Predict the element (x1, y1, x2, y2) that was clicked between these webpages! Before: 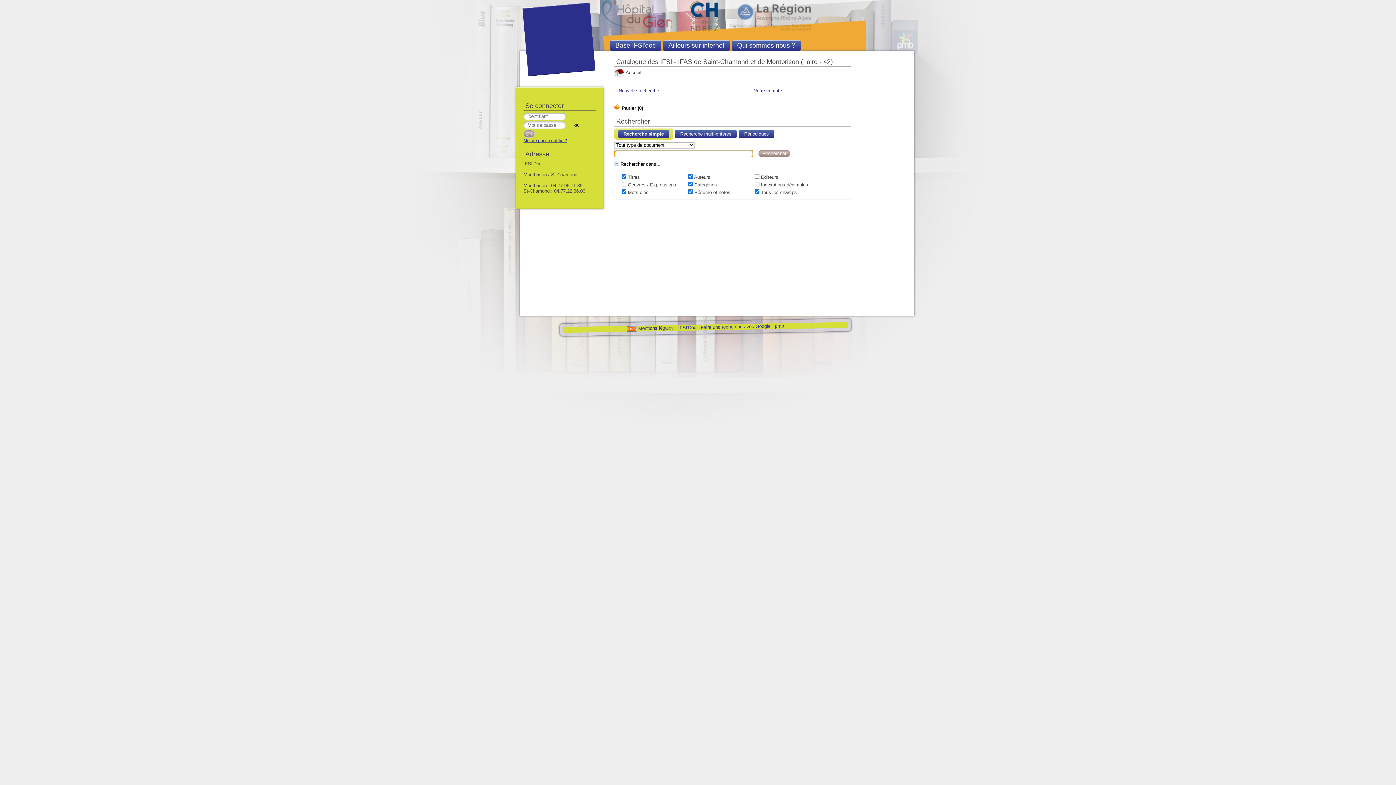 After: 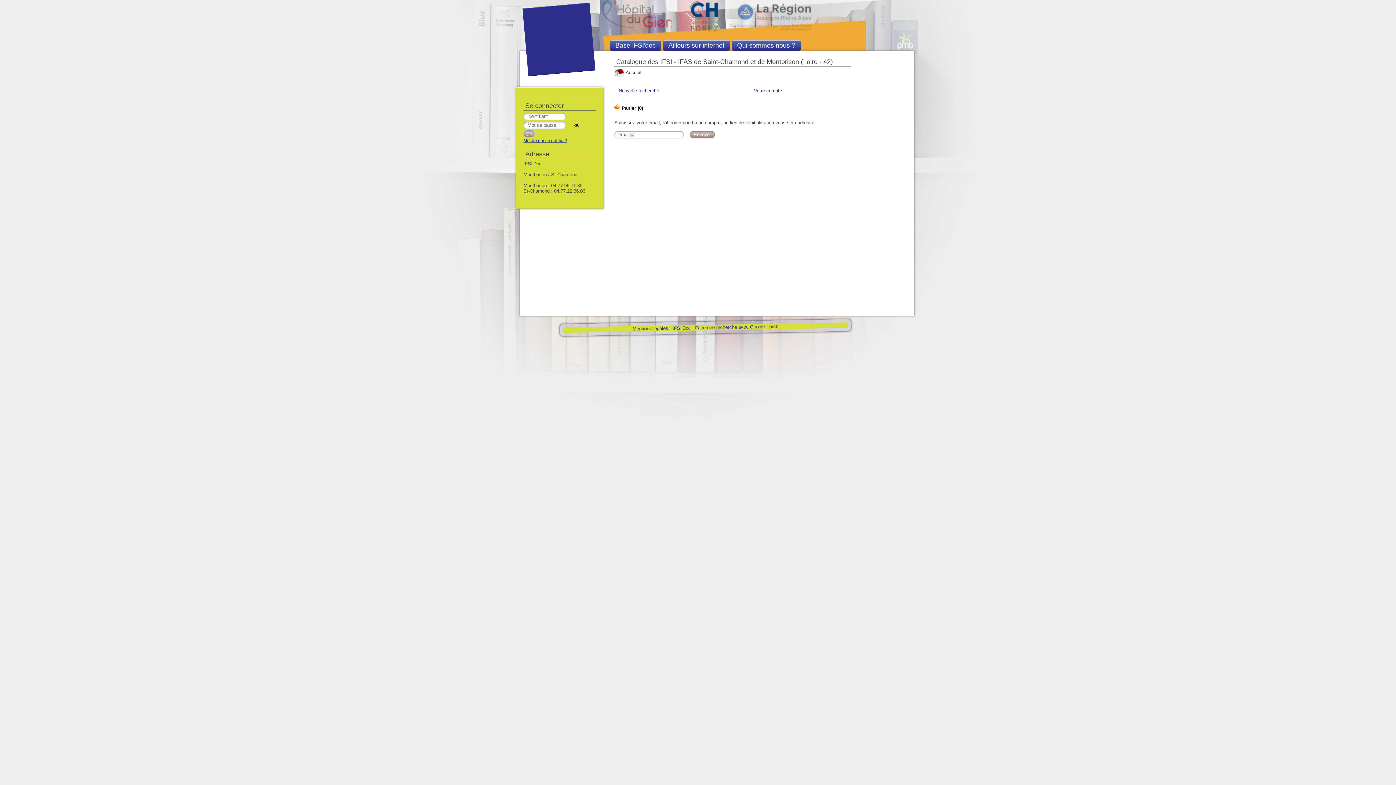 Action: label: Mot de passe oublié ? bbox: (523, 138, 567, 143)